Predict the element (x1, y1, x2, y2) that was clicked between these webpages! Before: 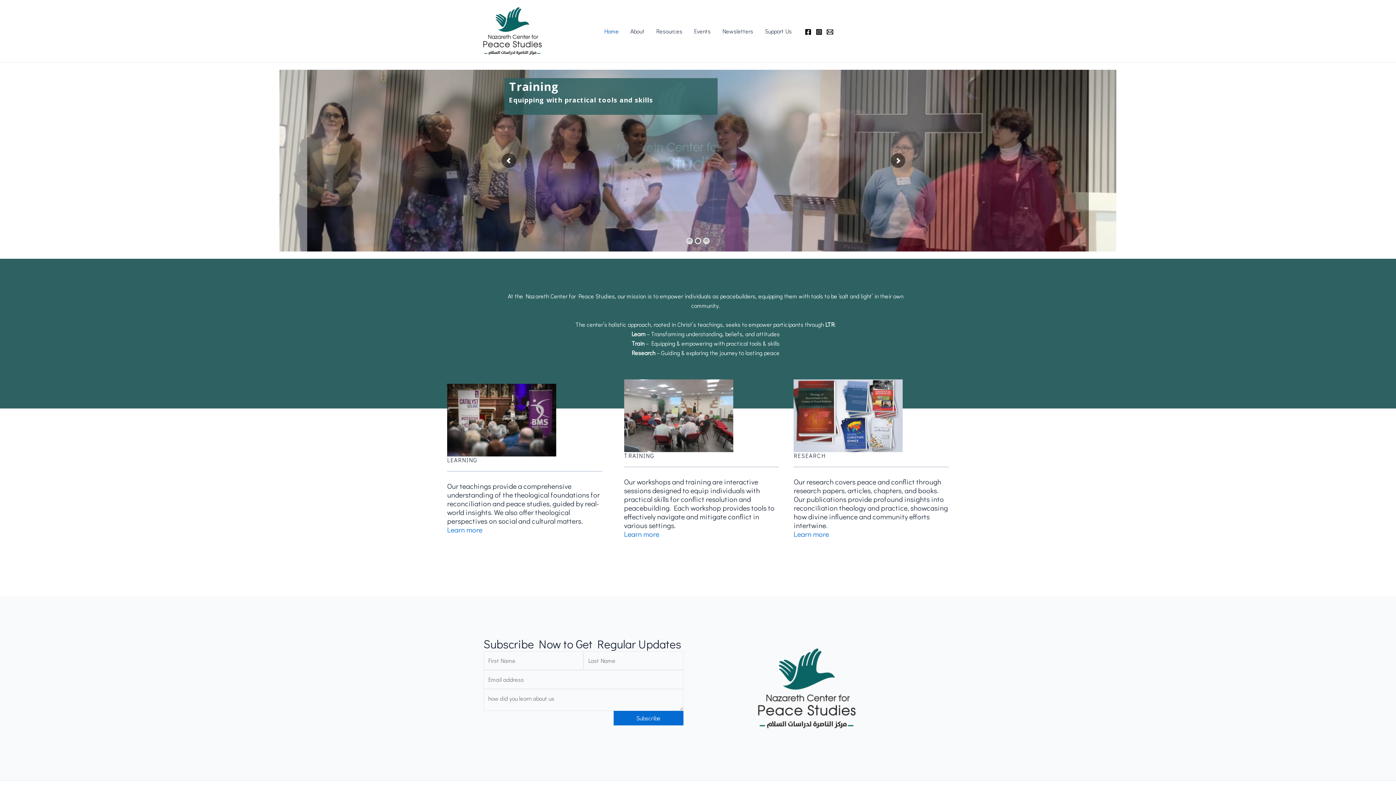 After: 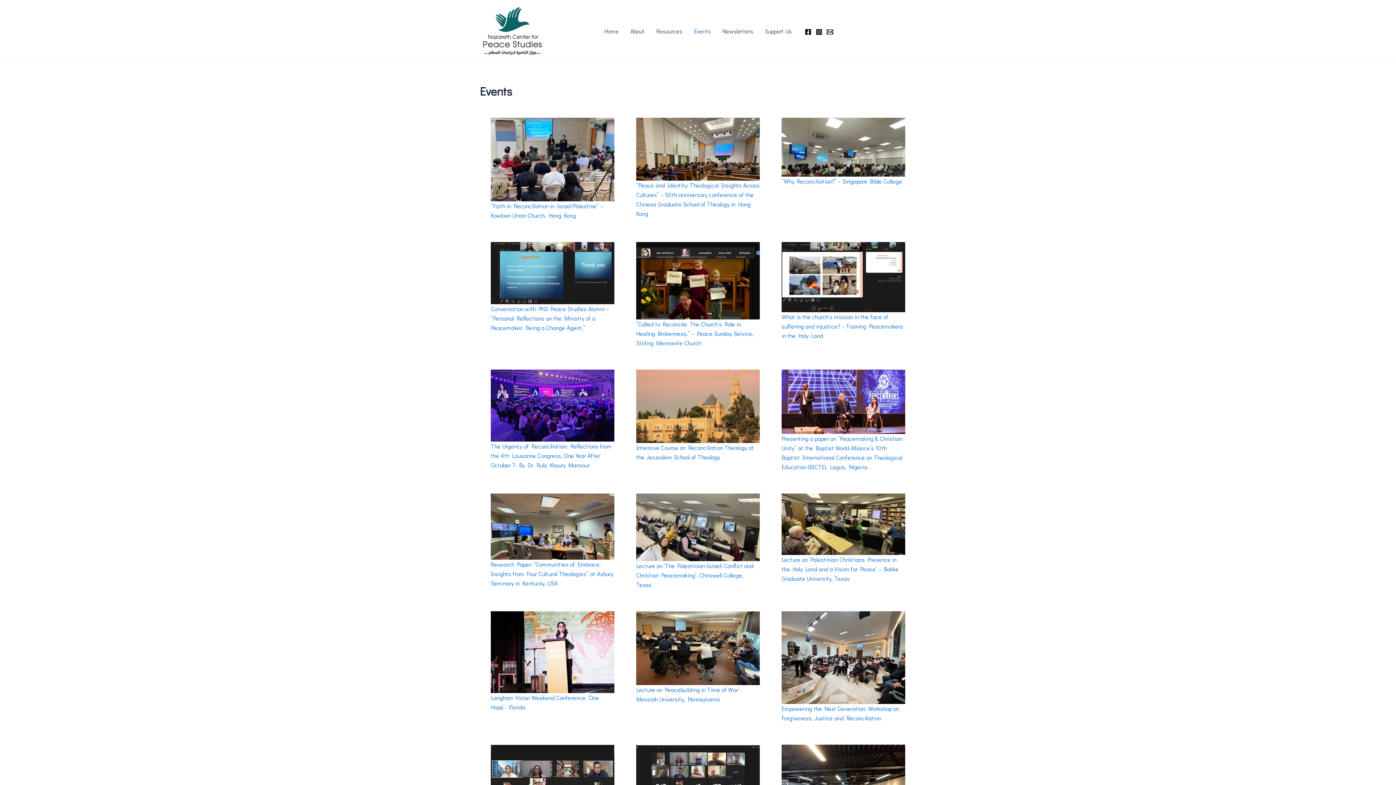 Action: bbox: (688, 16, 716, 45) label: Events